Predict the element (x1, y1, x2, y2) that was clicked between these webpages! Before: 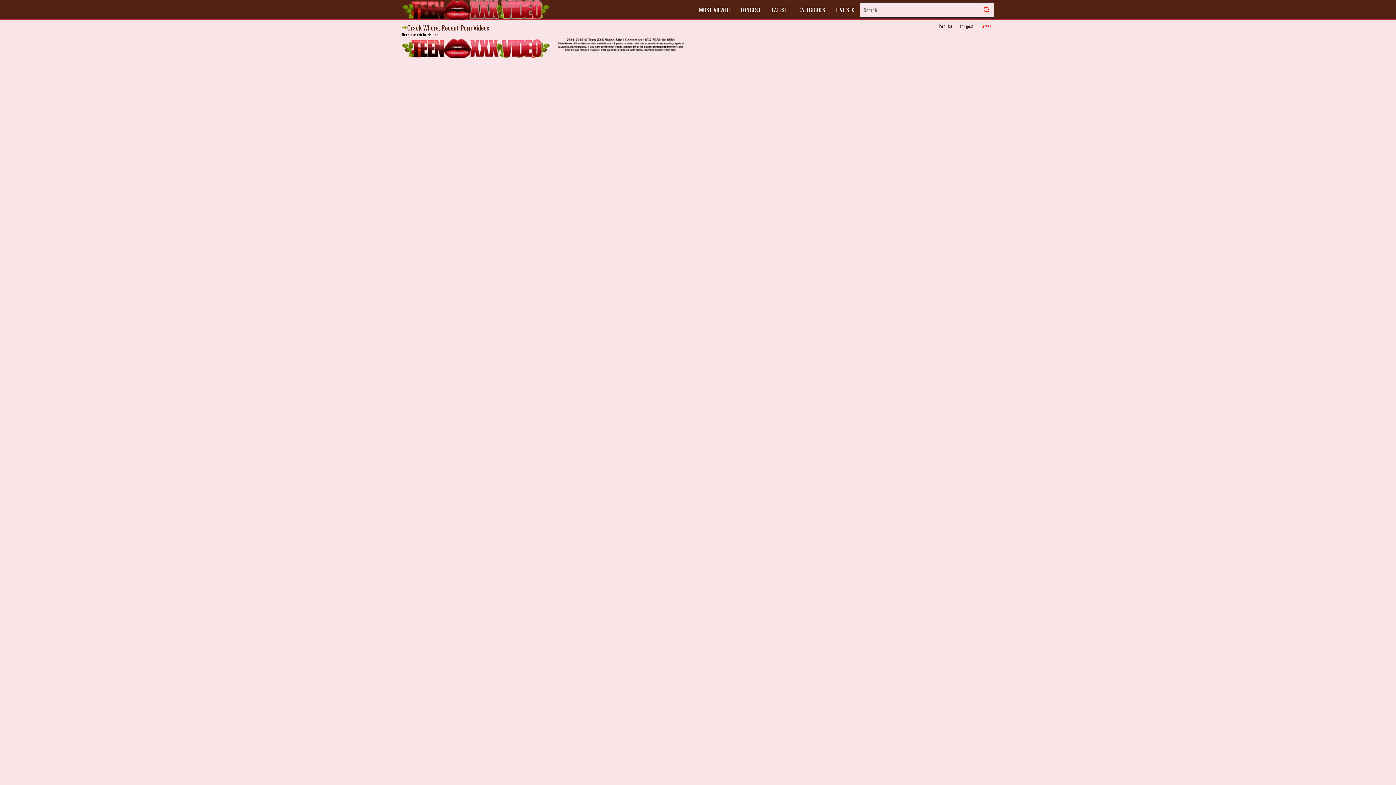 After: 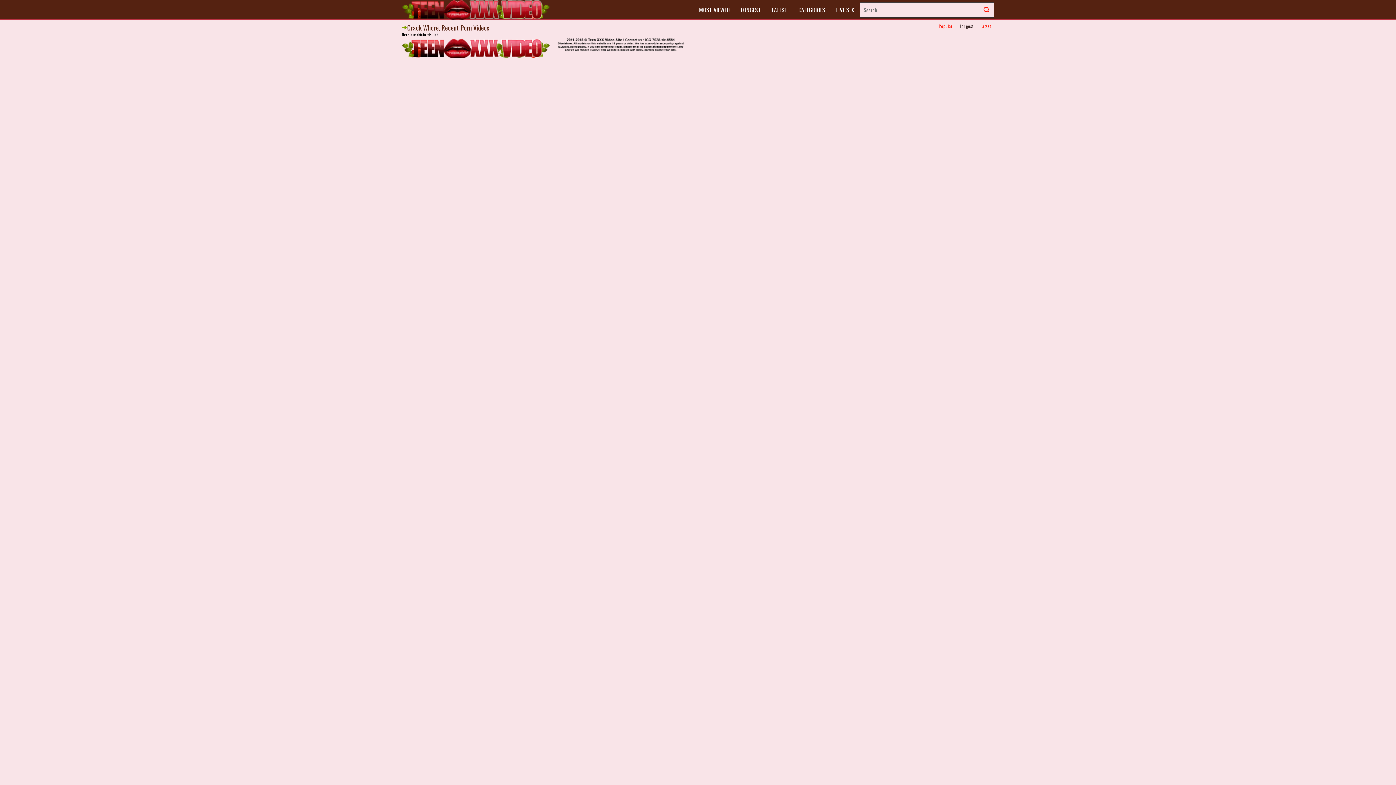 Action: label: Popular bbox: (935, 20, 956, 31)